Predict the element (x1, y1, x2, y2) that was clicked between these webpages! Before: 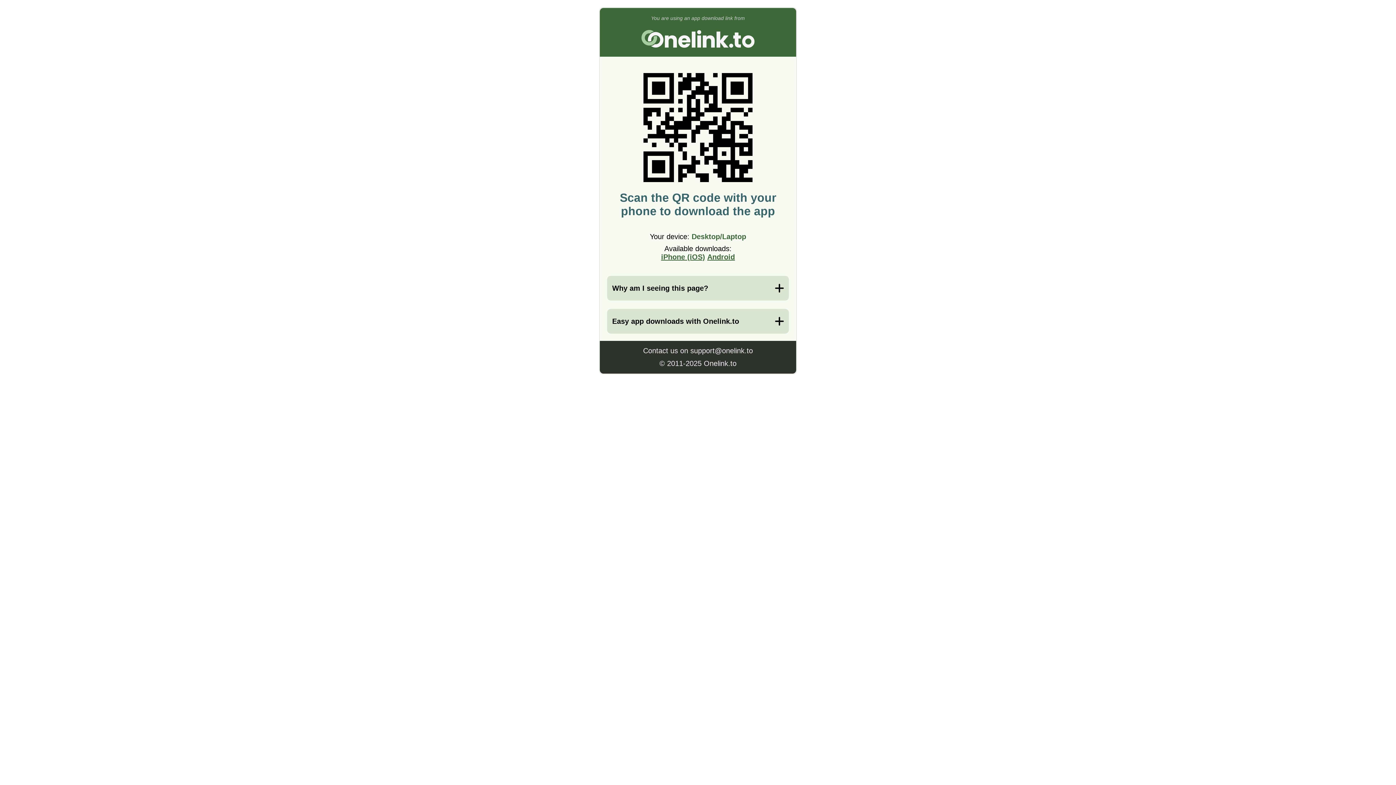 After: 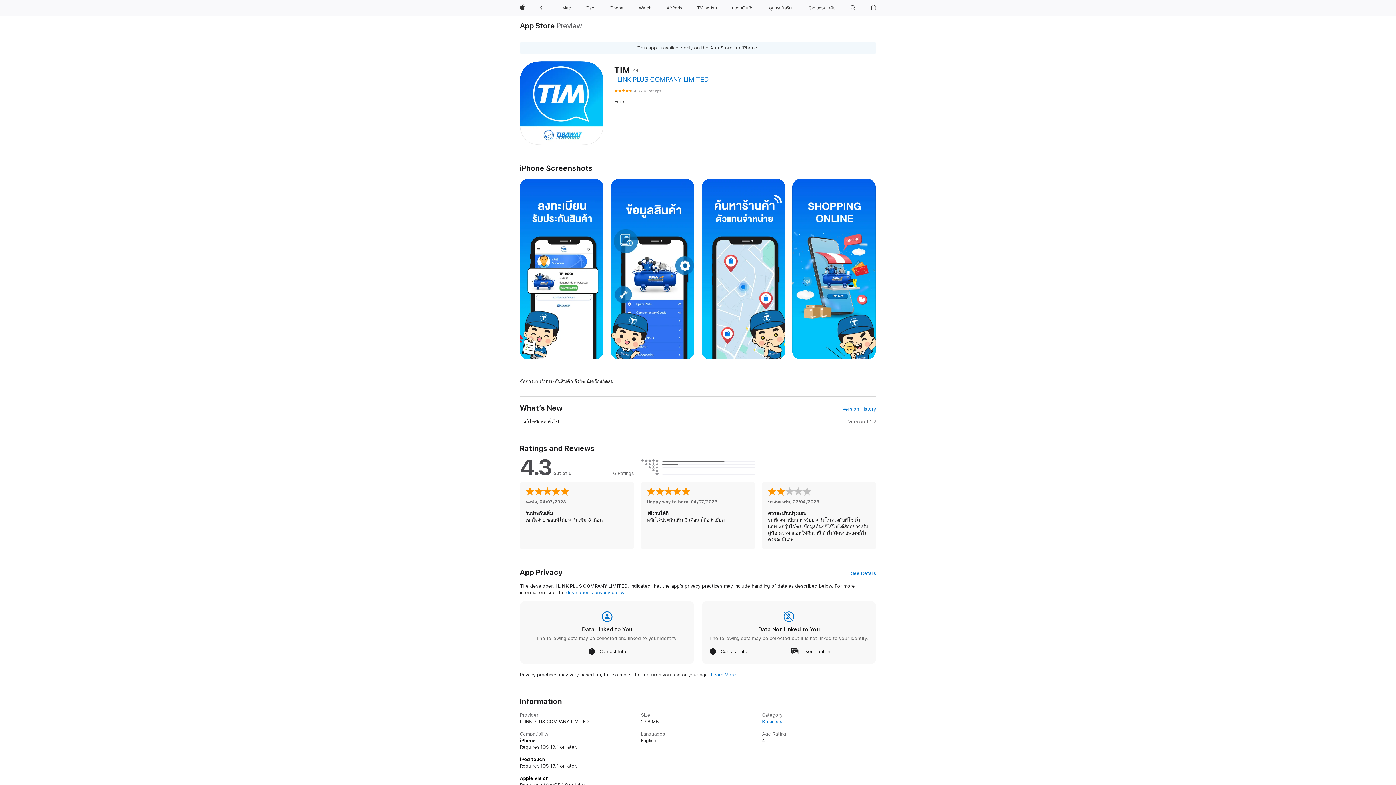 Action: bbox: (661, 253, 705, 261) label: iPhone (iOS)